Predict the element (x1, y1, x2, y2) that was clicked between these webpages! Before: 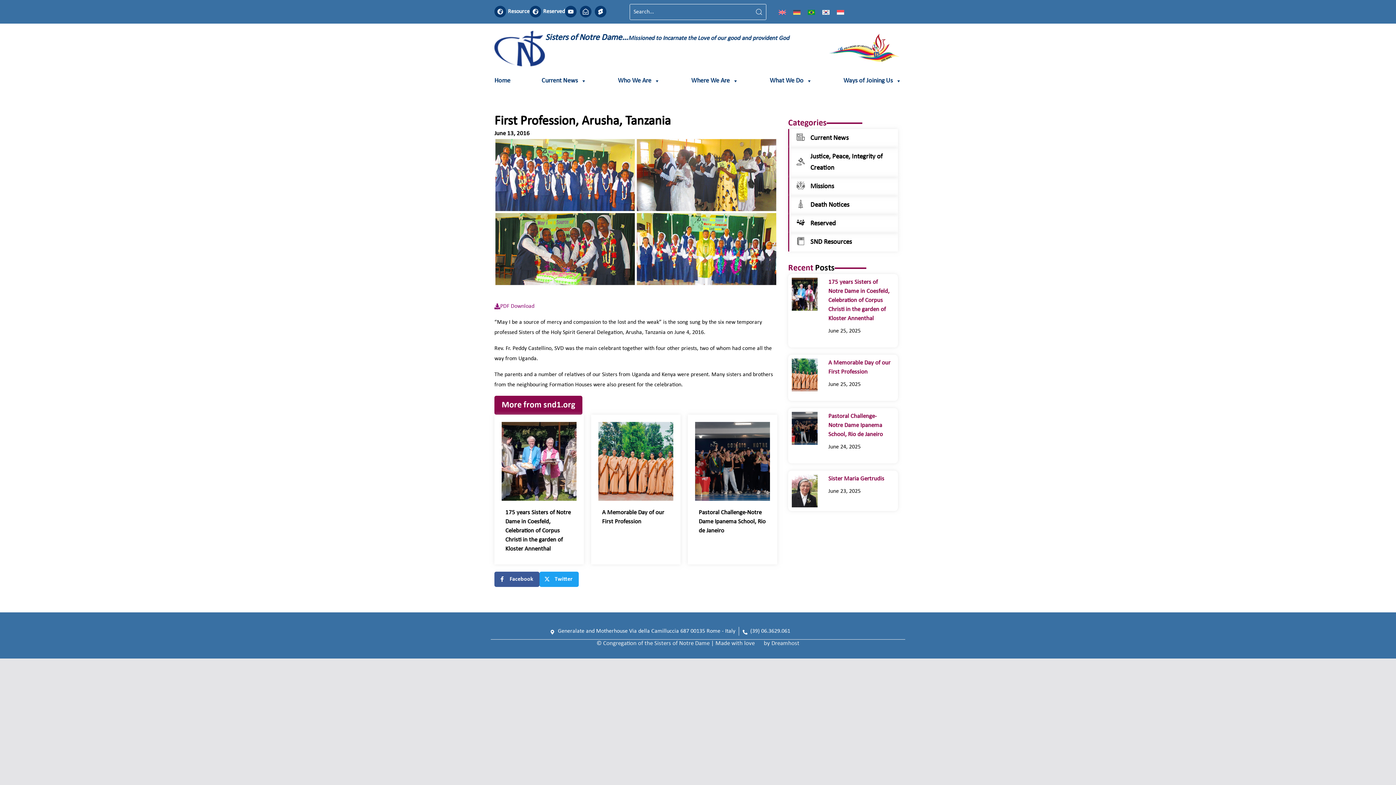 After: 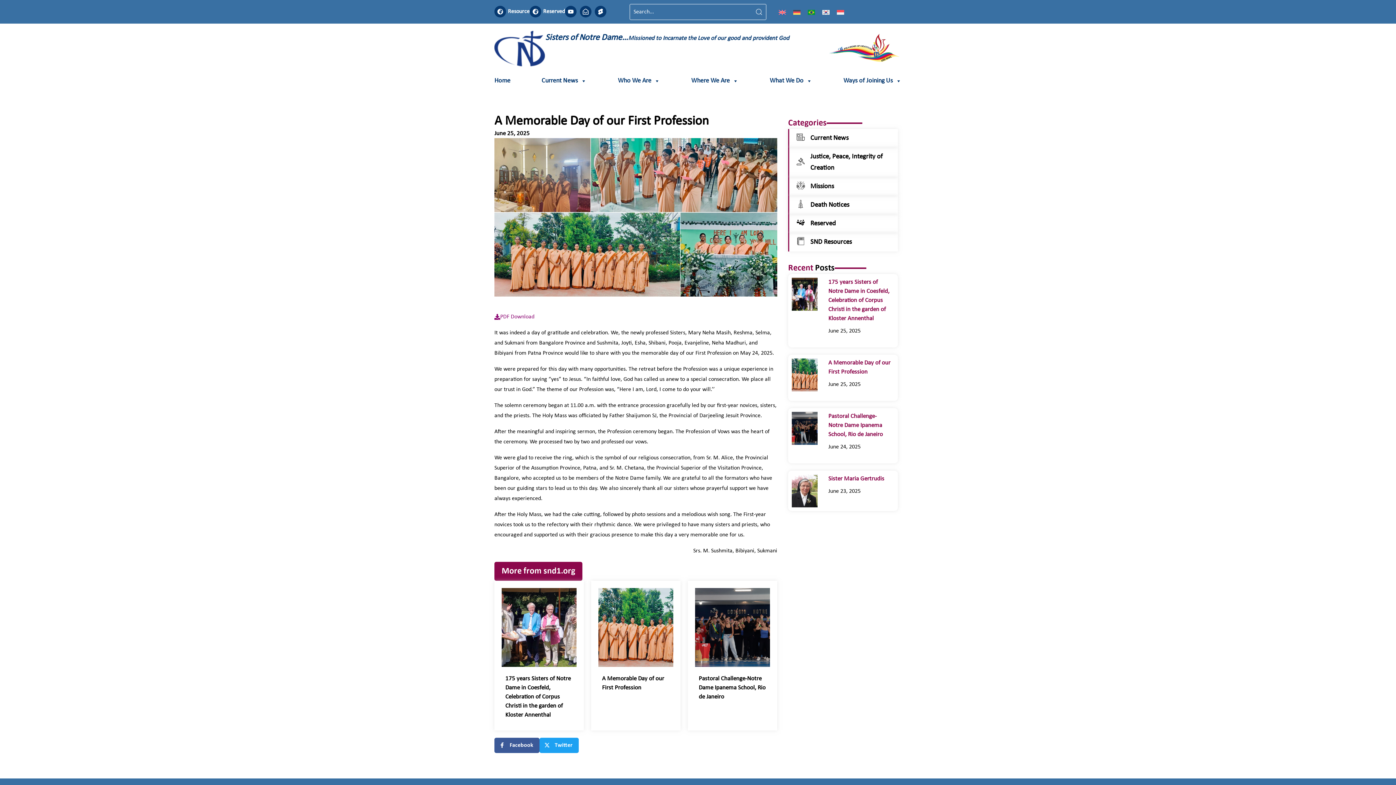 Action: bbox: (598, 422, 673, 500)